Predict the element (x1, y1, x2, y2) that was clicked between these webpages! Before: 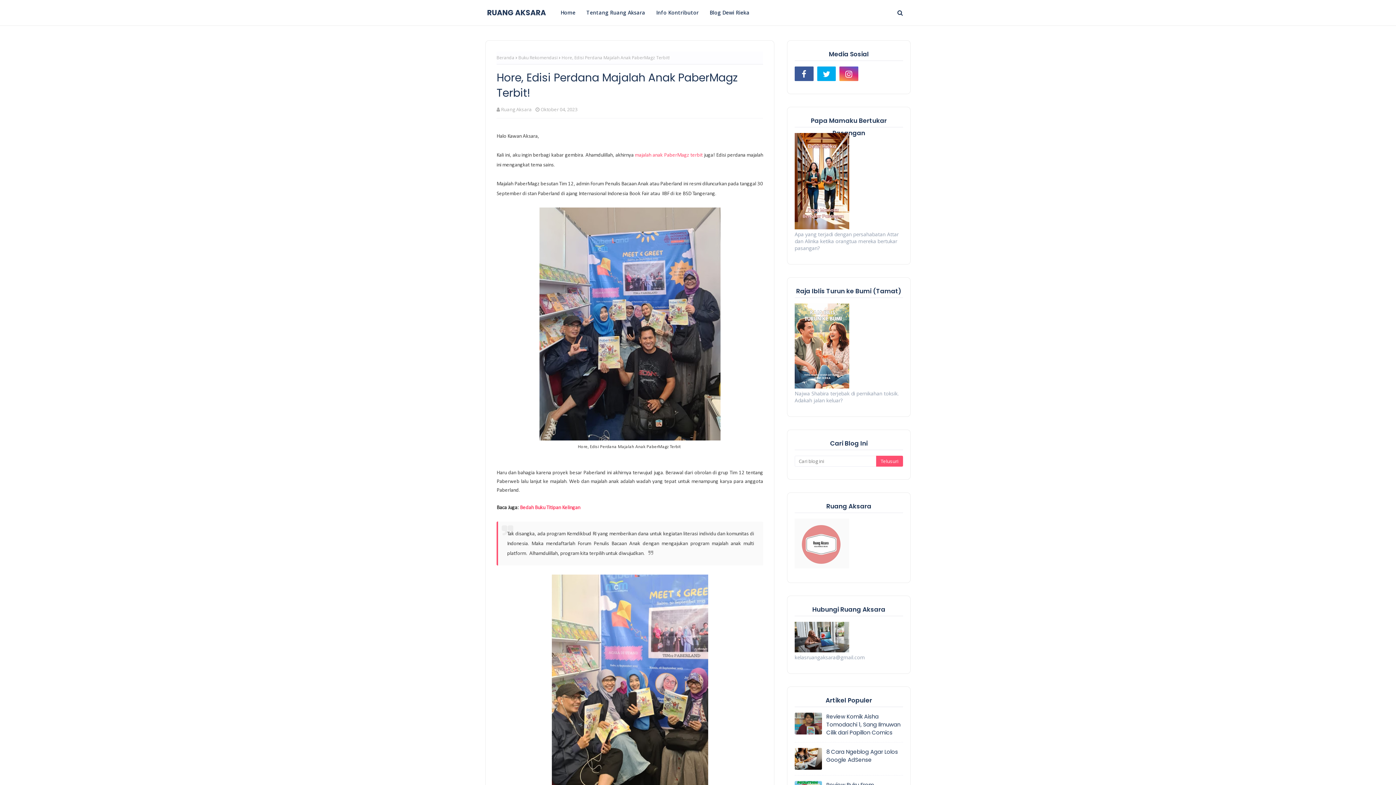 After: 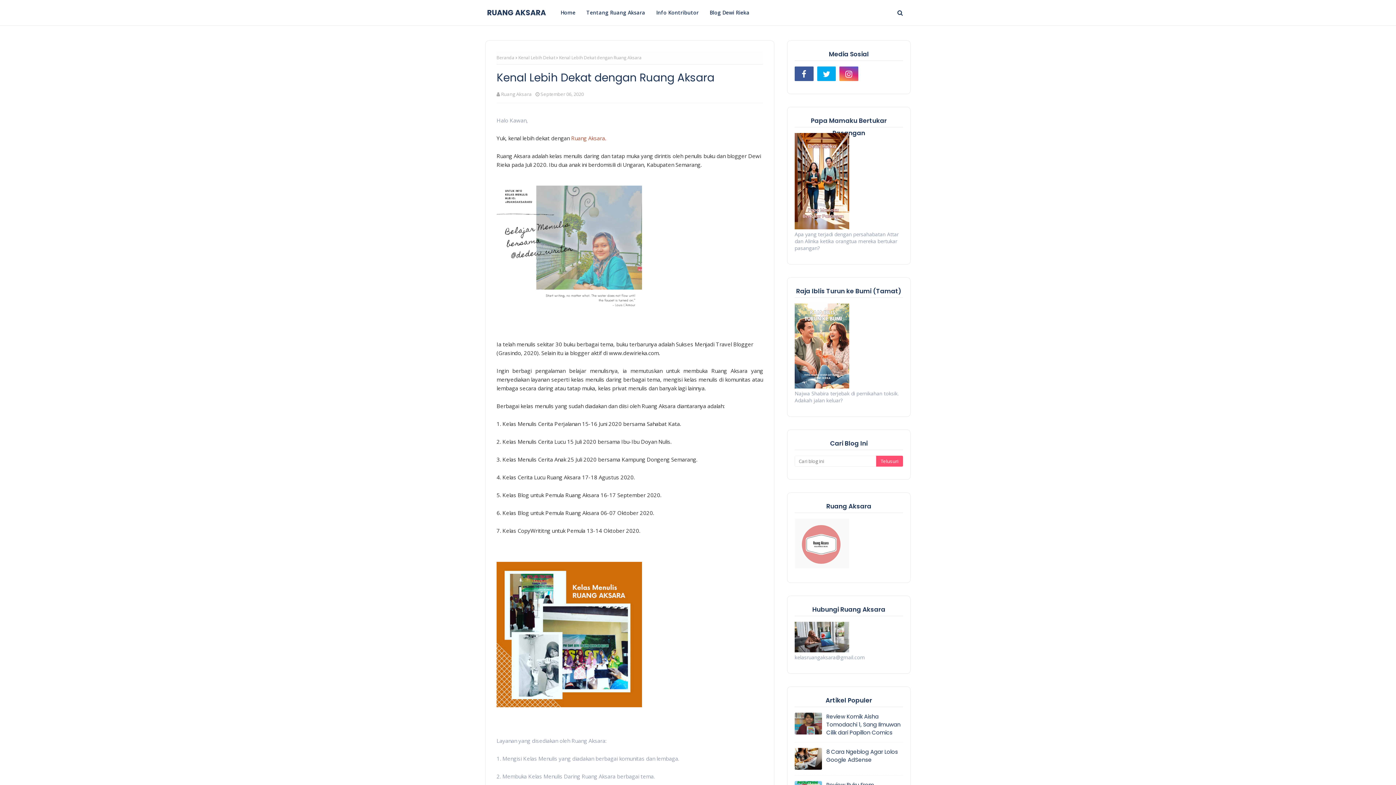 Action: label: Tentang Ruang Aksara bbox: (581, 0, 650, 25)